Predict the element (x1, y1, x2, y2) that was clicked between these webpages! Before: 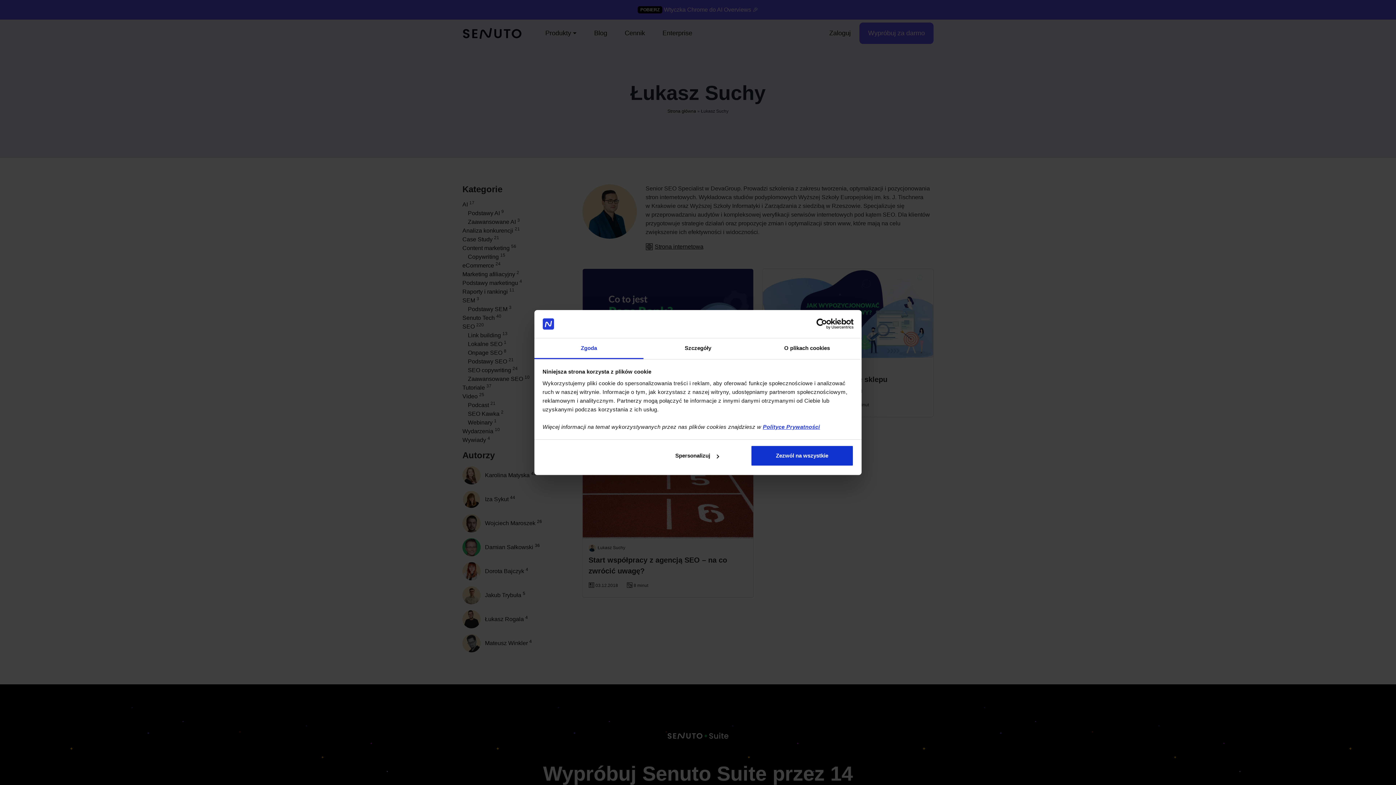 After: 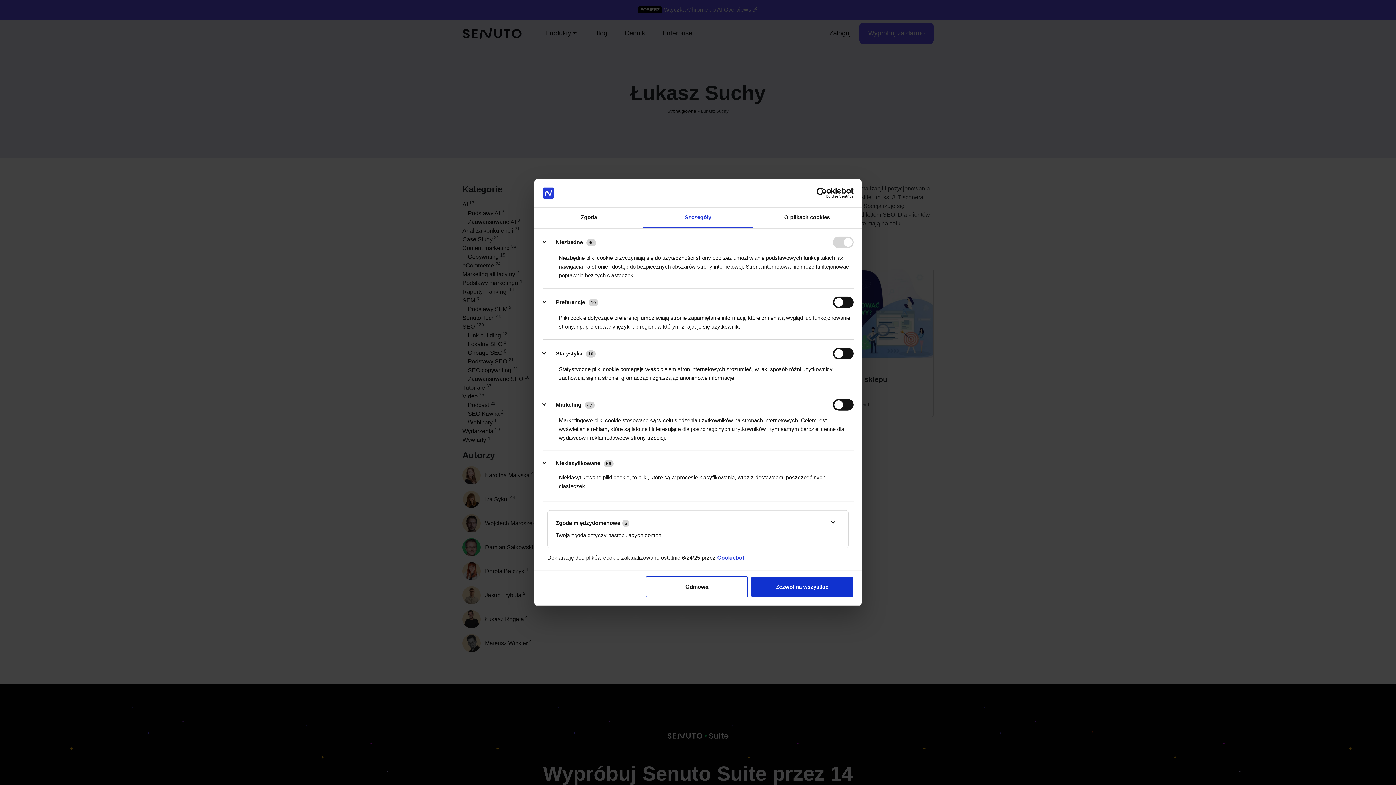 Action: bbox: (645, 445, 748, 466) label: Spersonalizuj